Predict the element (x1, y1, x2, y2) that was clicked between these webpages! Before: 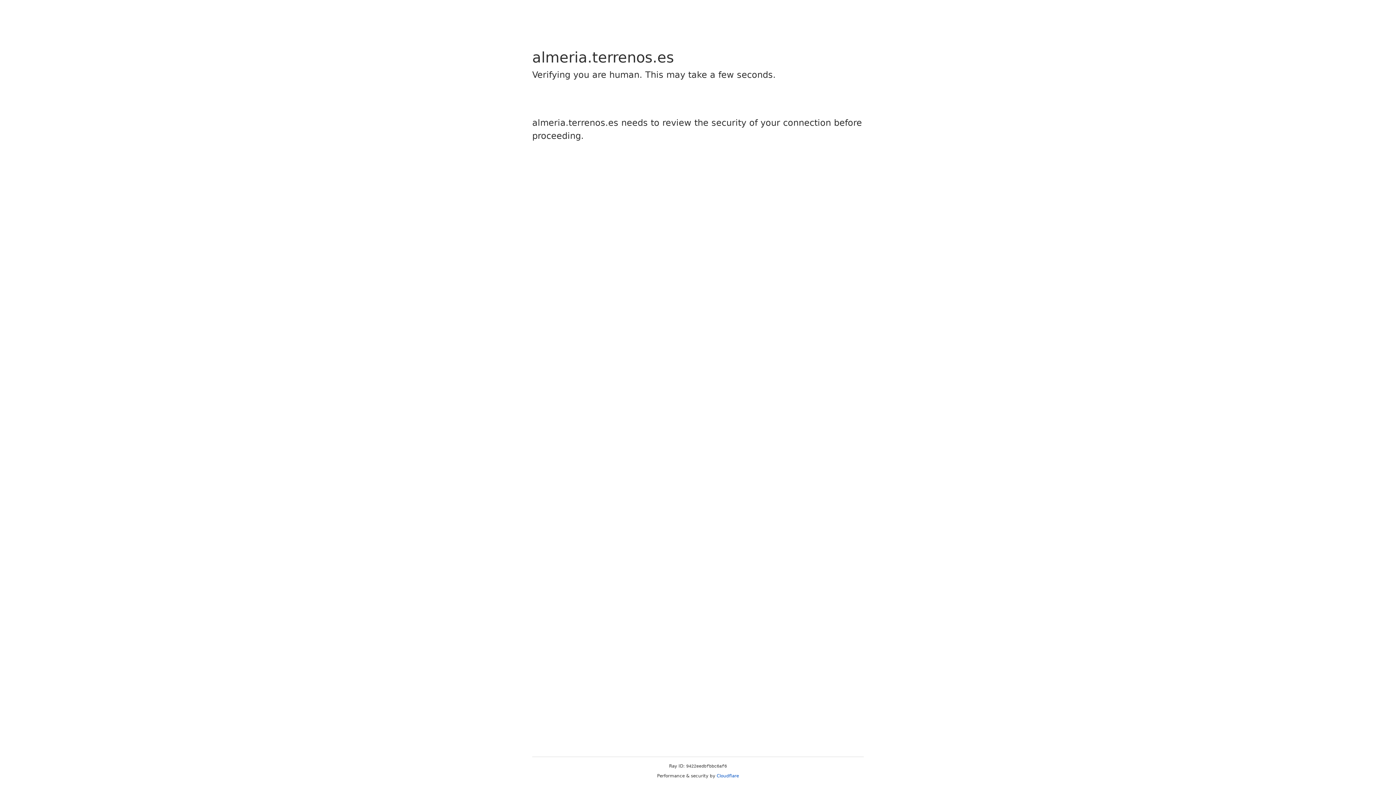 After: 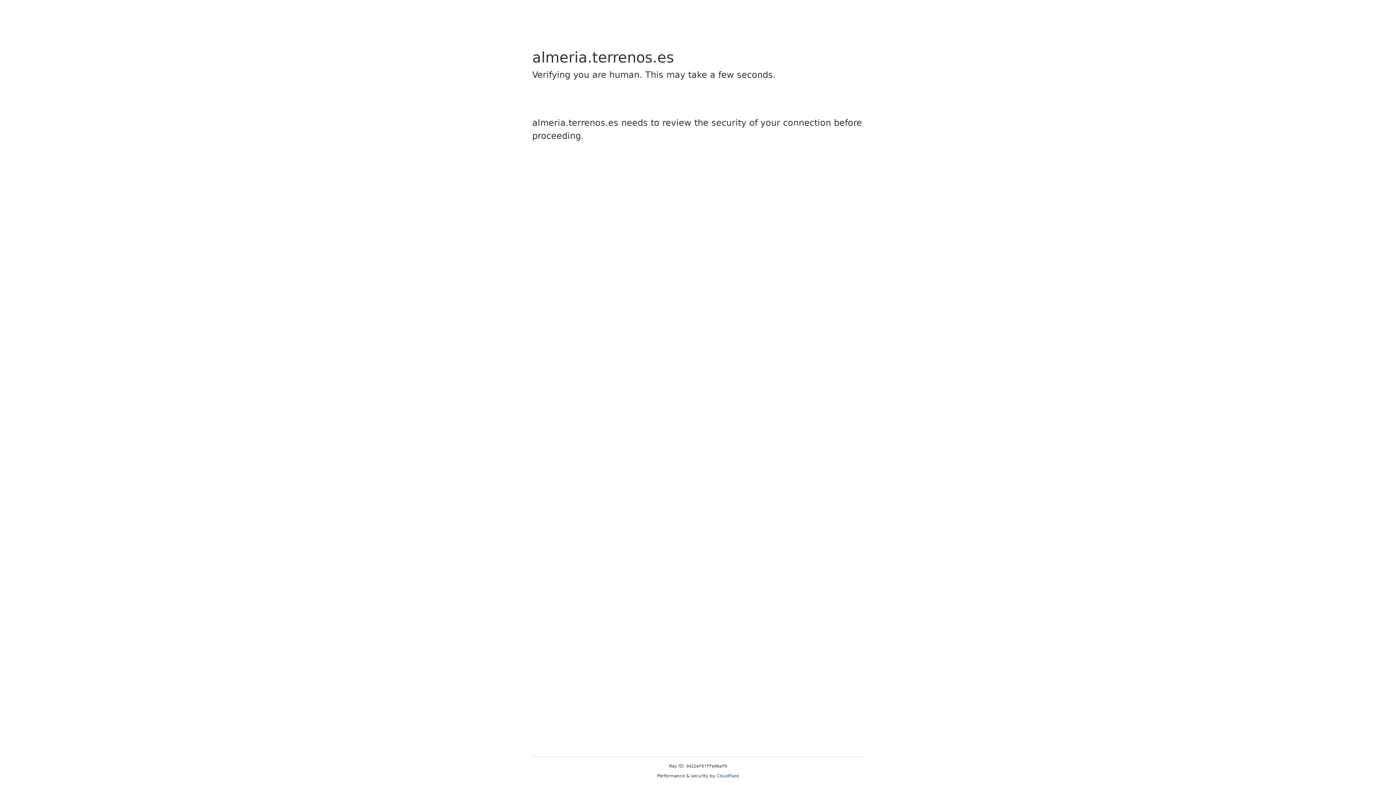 Action: bbox: (716, 773, 739, 778) label: Cloudflare